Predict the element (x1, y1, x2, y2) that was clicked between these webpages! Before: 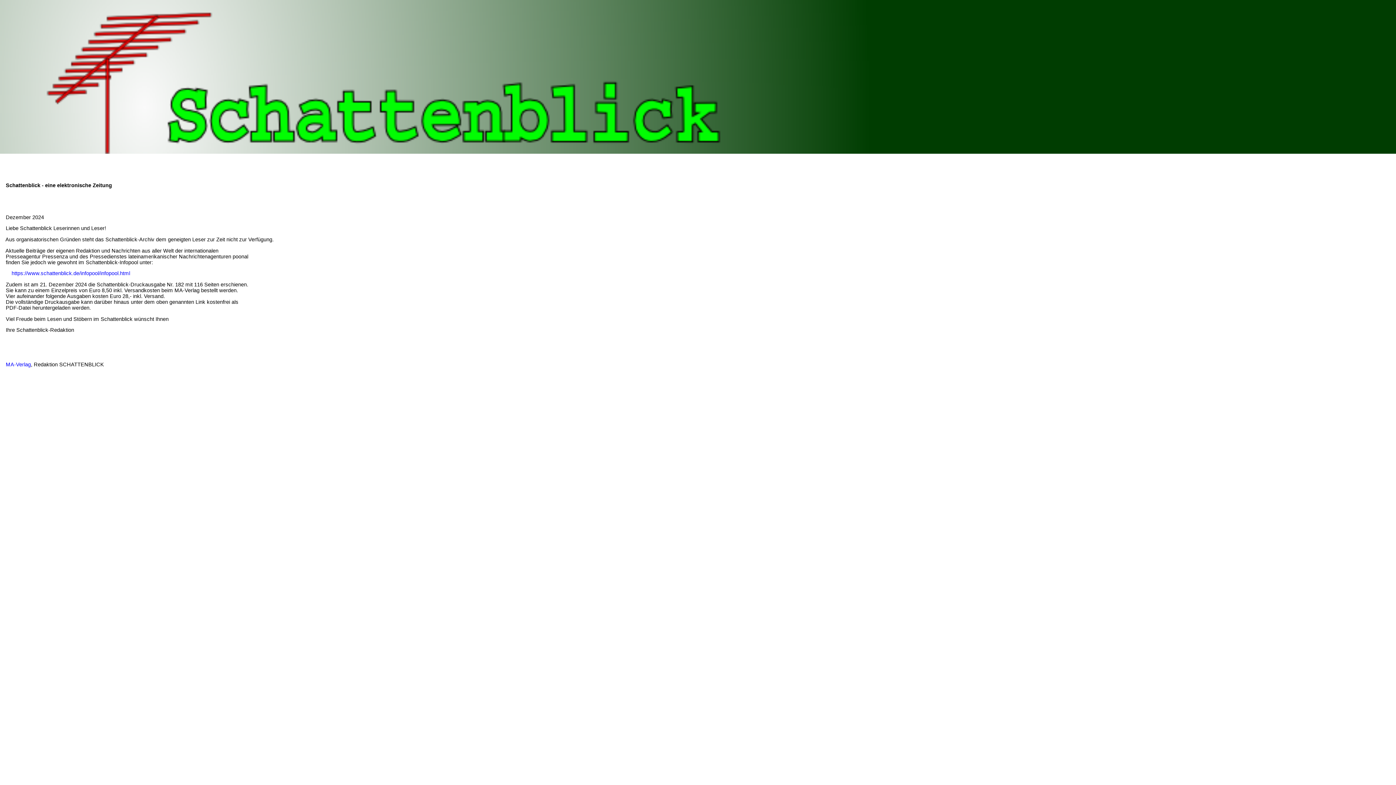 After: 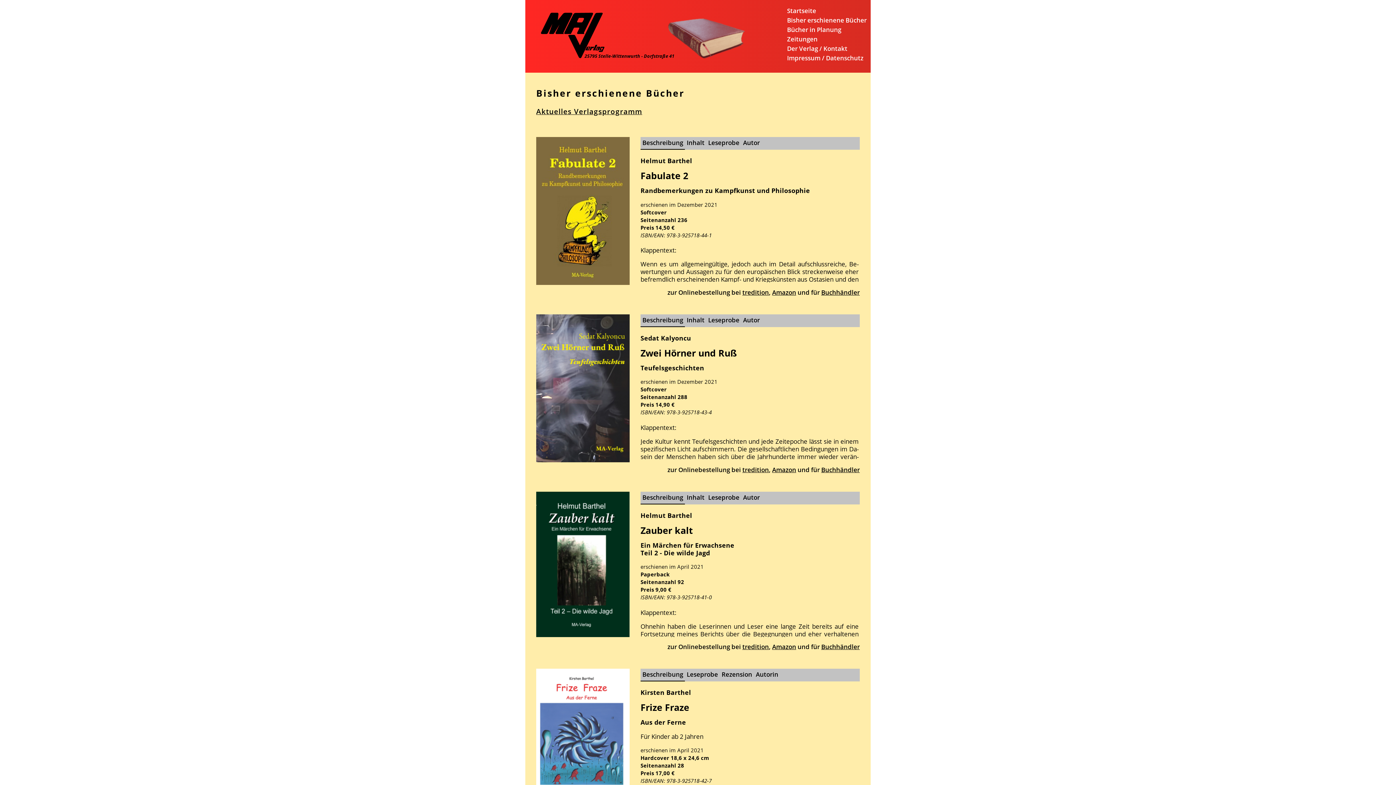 Action: label:     MA-Verlag bbox: (0, 361, 30, 367)